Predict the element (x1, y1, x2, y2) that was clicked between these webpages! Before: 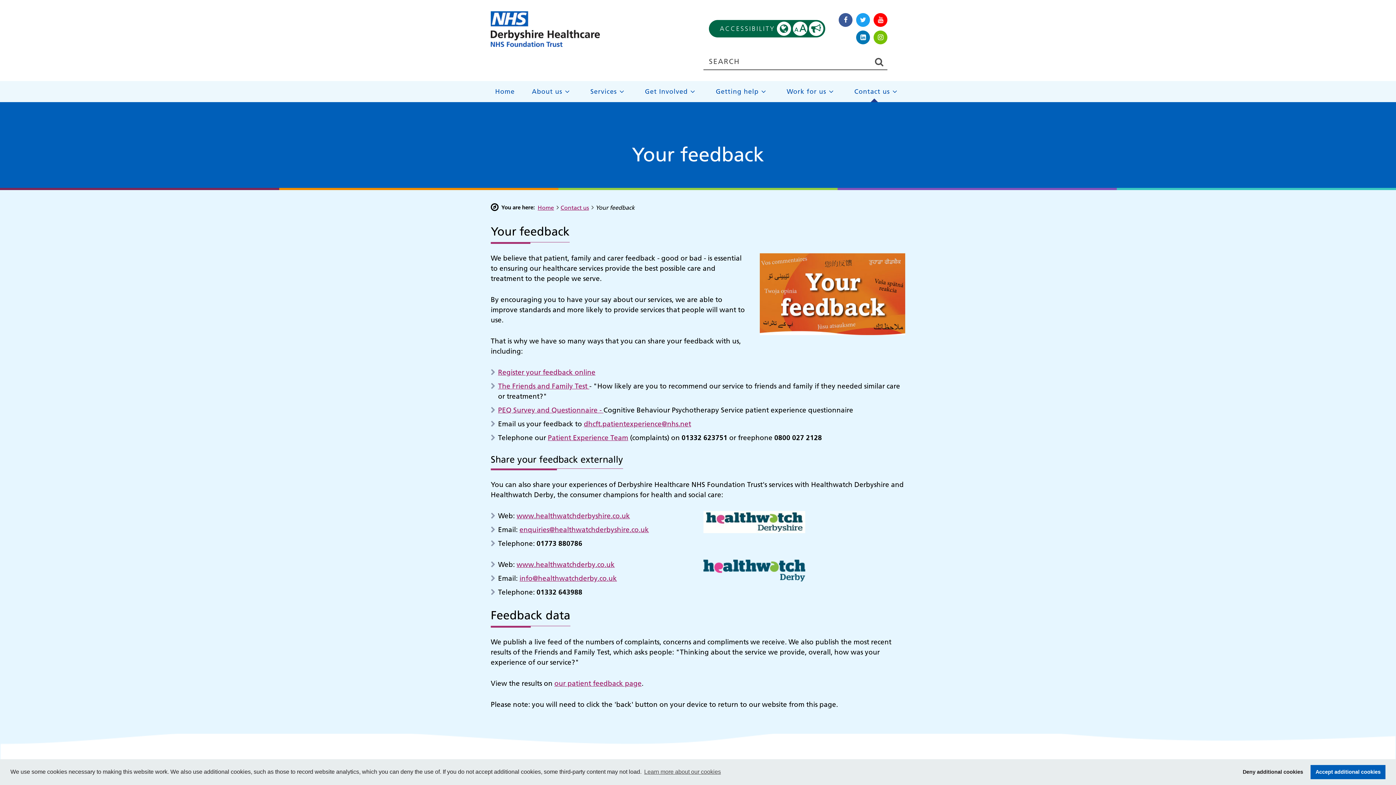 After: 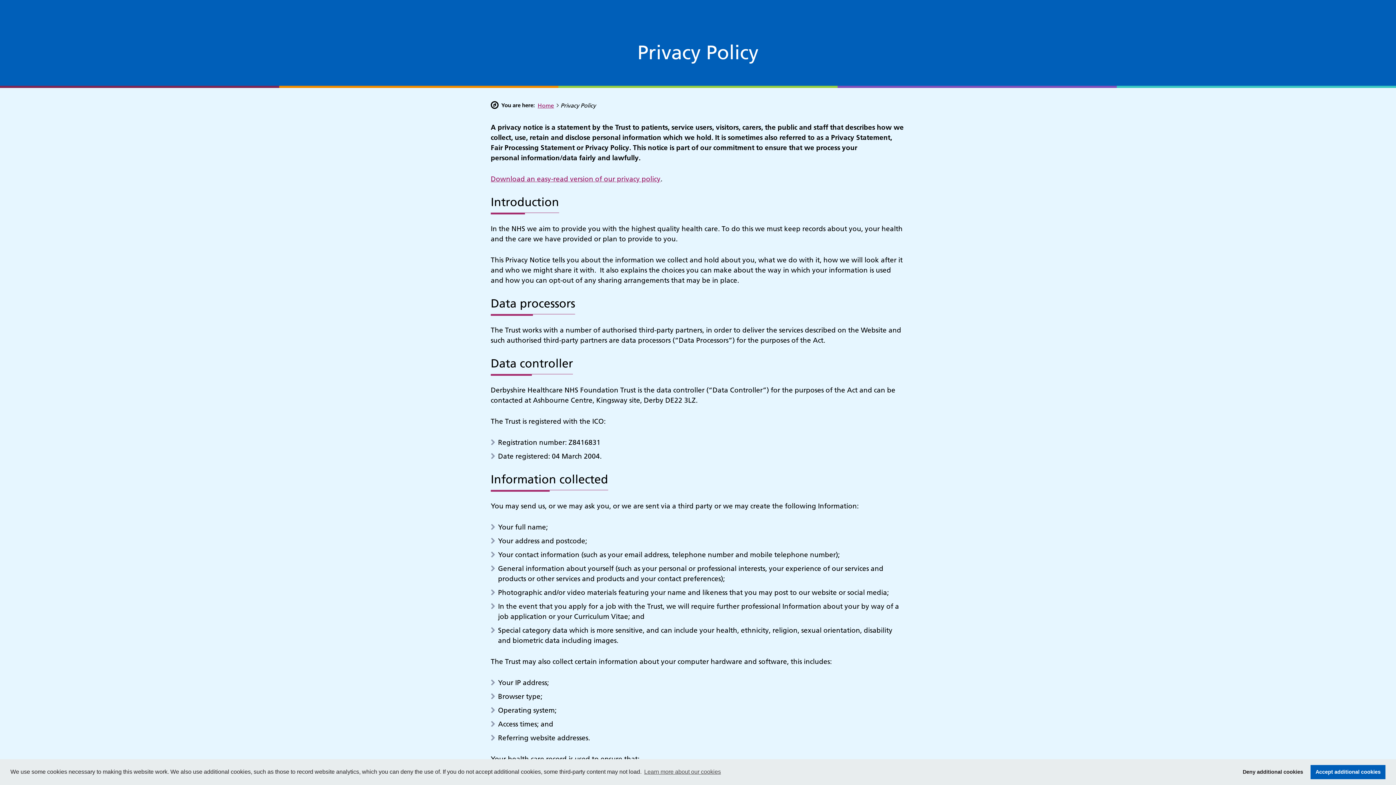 Action: bbox: (643, 766, 722, 777) label: learn more about cookies